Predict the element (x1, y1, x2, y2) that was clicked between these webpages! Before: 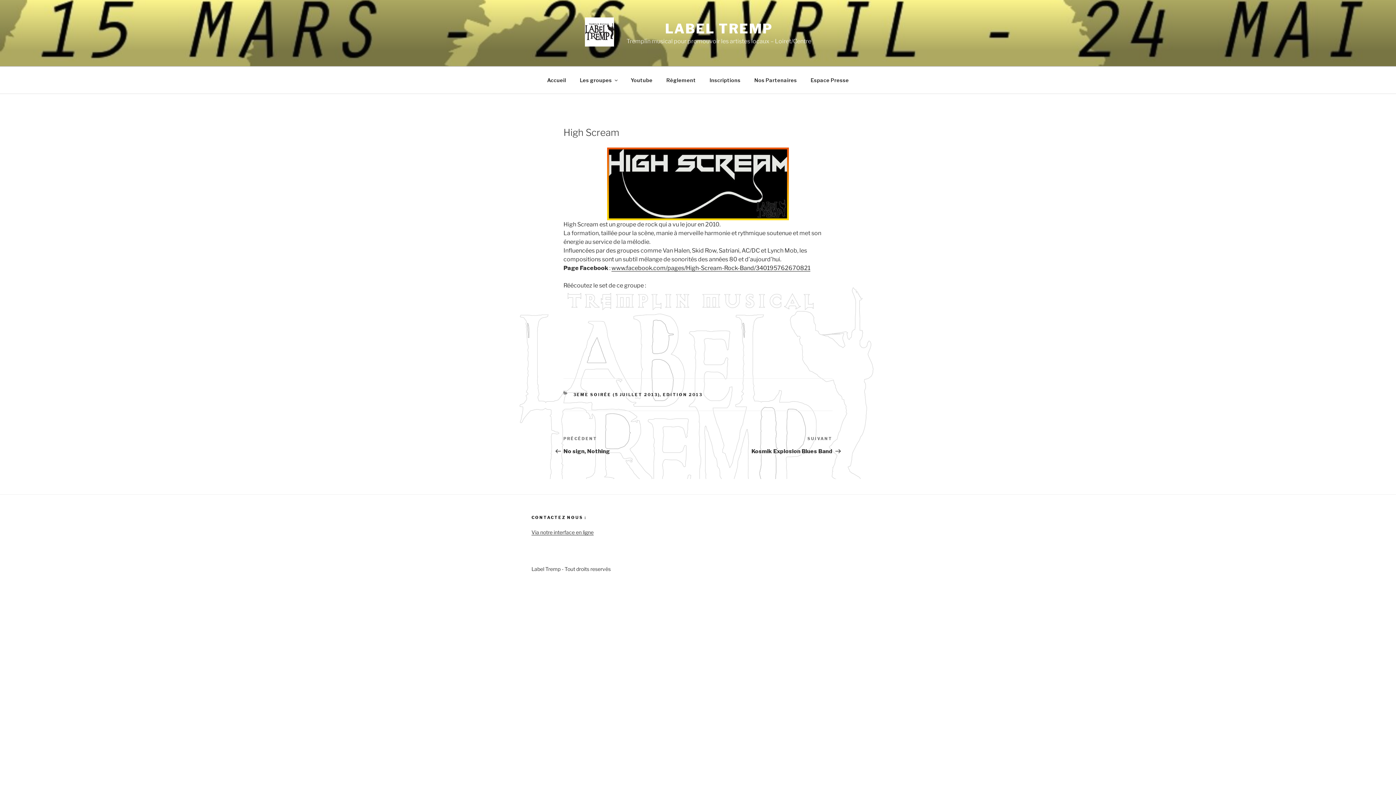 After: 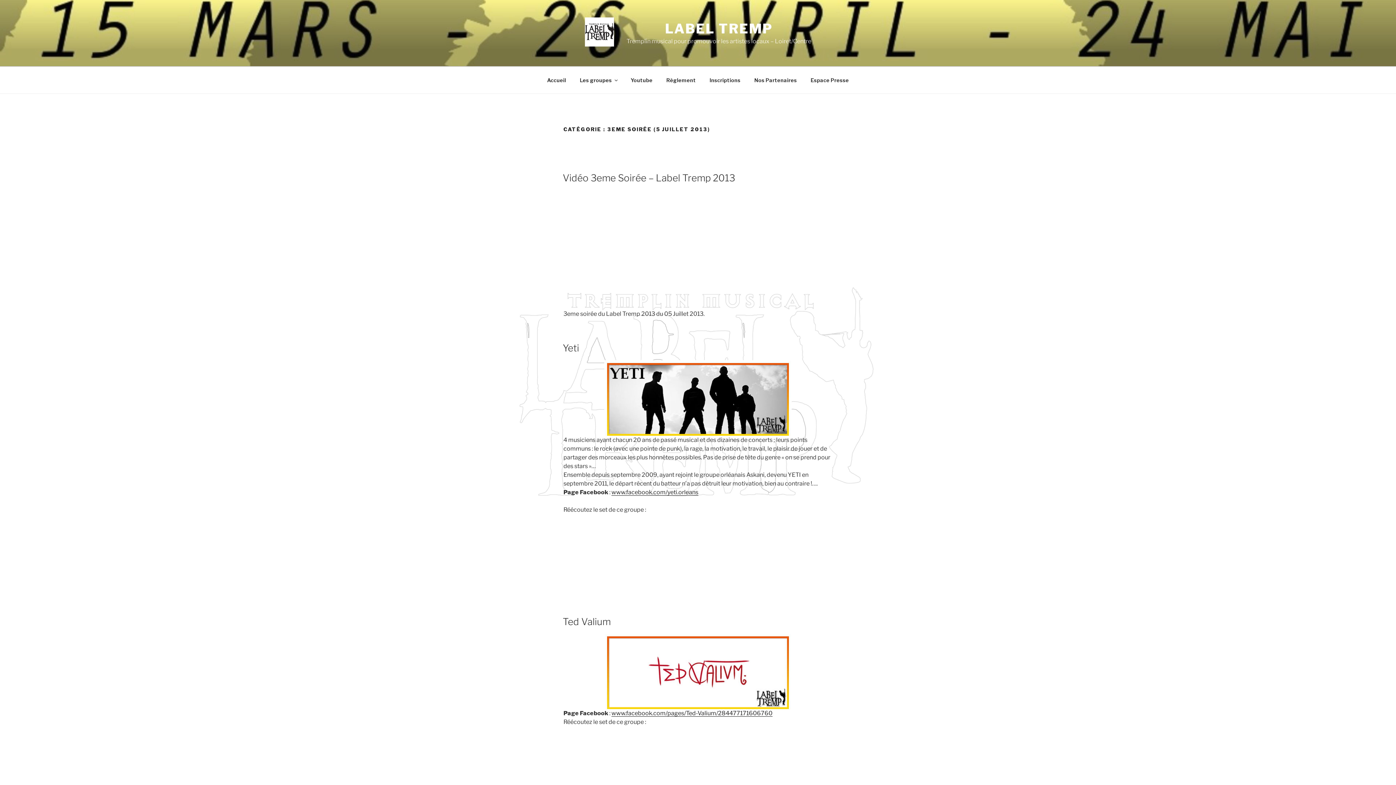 Action: label: 3EME SOIRÉE (5 JUILLET 2013) bbox: (573, 392, 659, 397)